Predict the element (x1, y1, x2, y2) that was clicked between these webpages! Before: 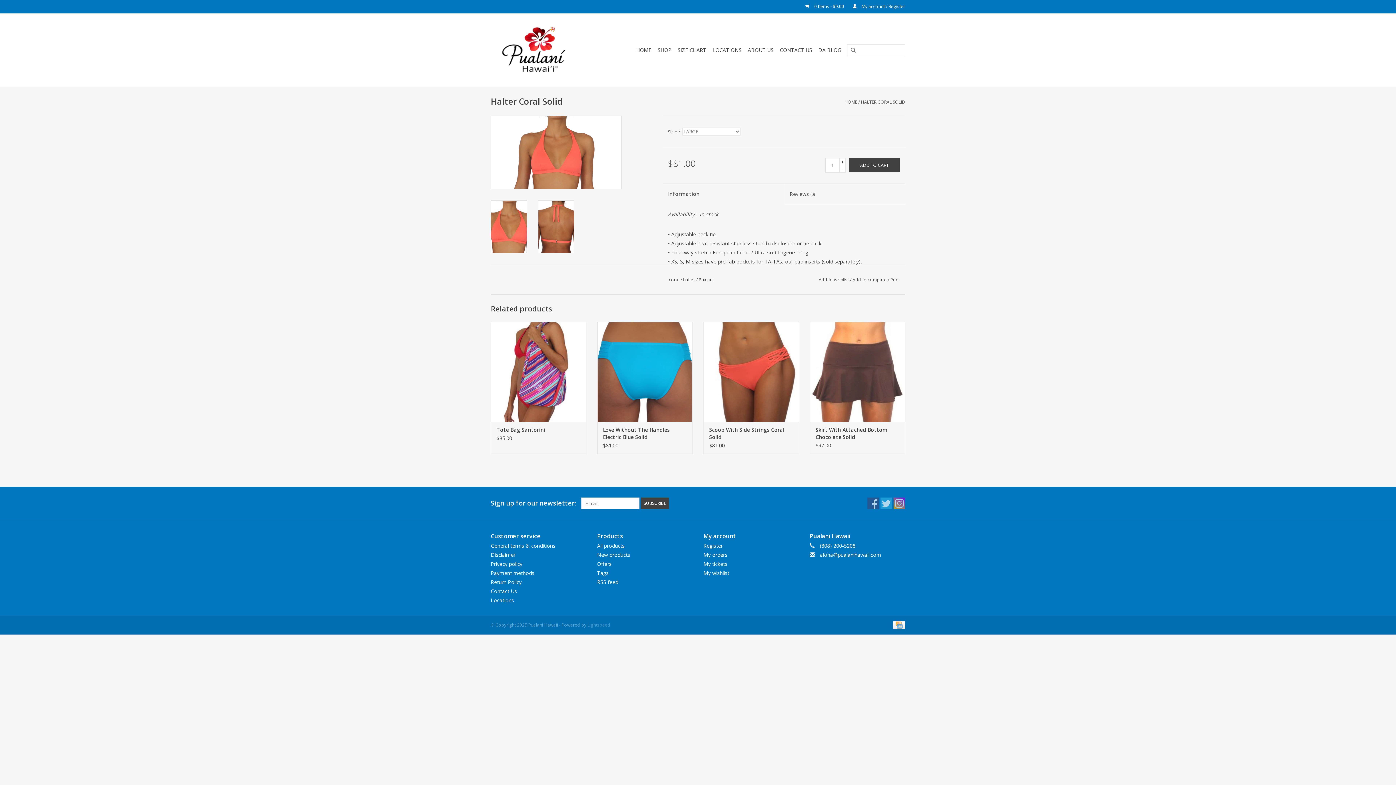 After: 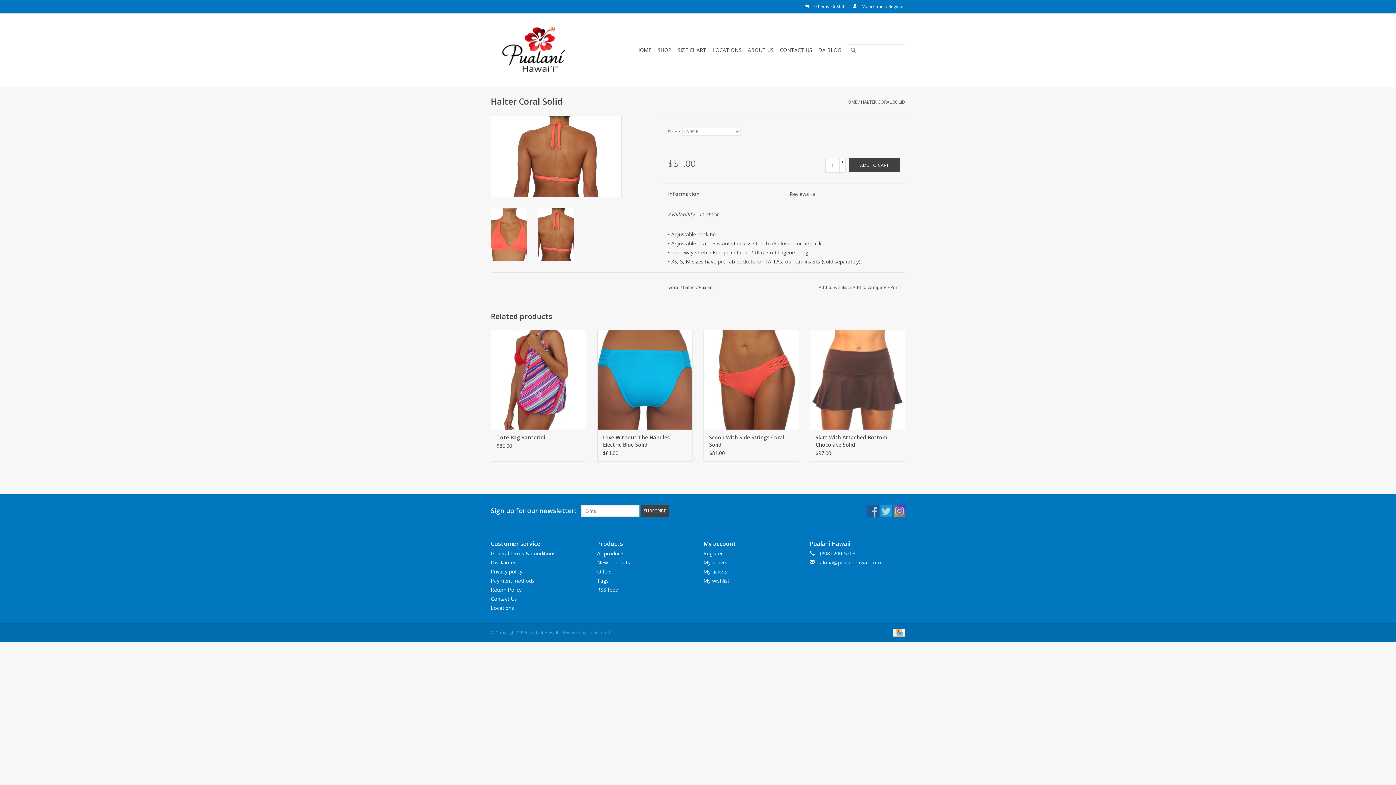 Action: bbox: (538, 200, 574, 253)